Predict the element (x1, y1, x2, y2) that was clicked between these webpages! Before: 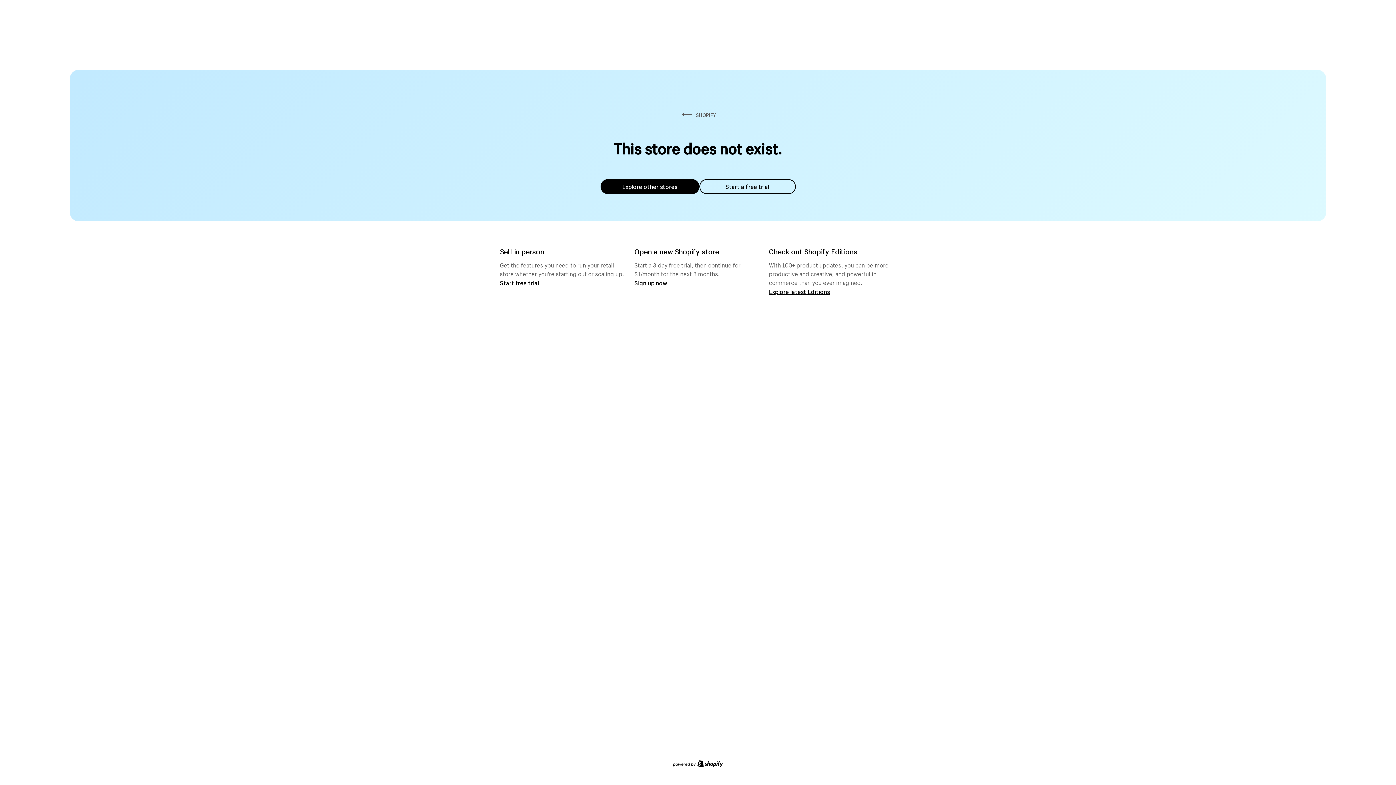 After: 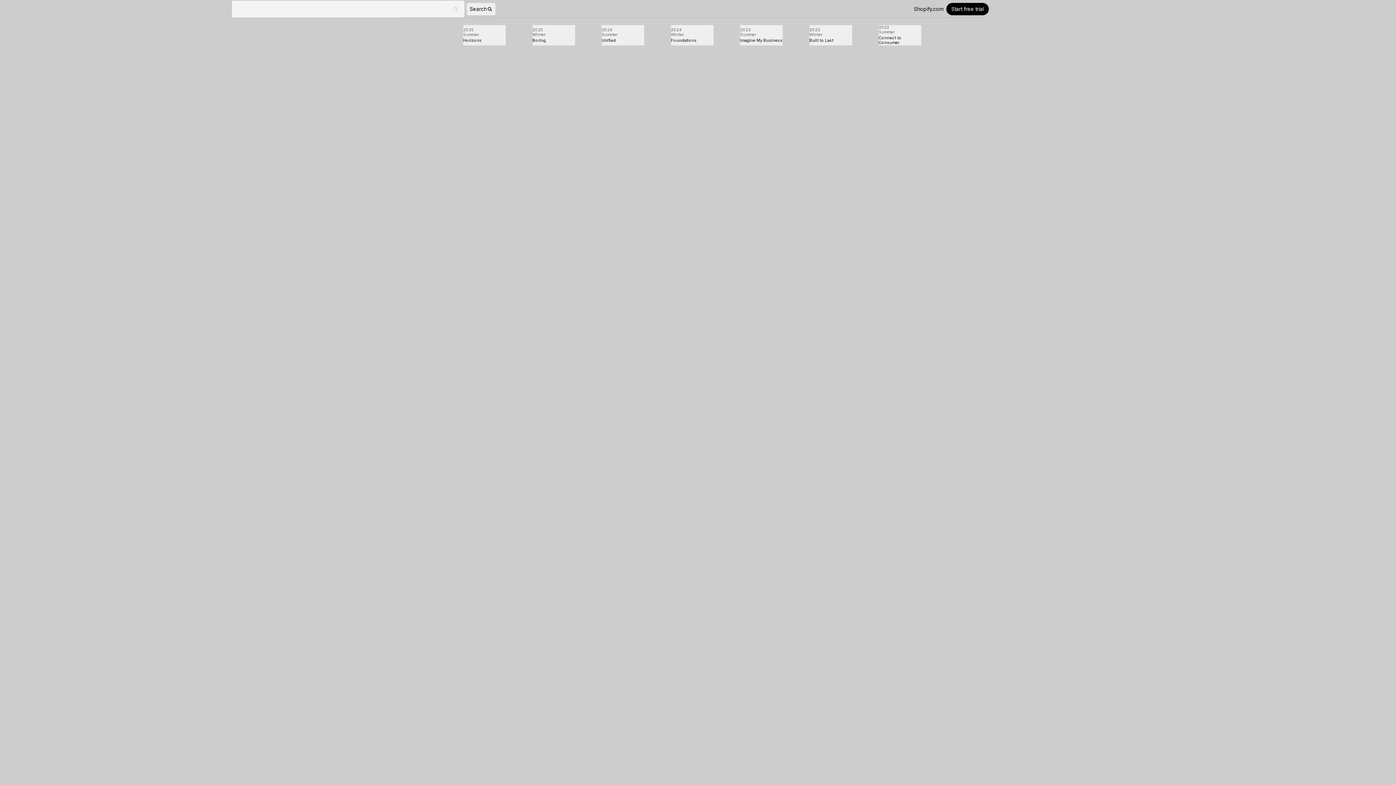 Action: bbox: (769, 287, 830, 295) label: Explore latest Editions